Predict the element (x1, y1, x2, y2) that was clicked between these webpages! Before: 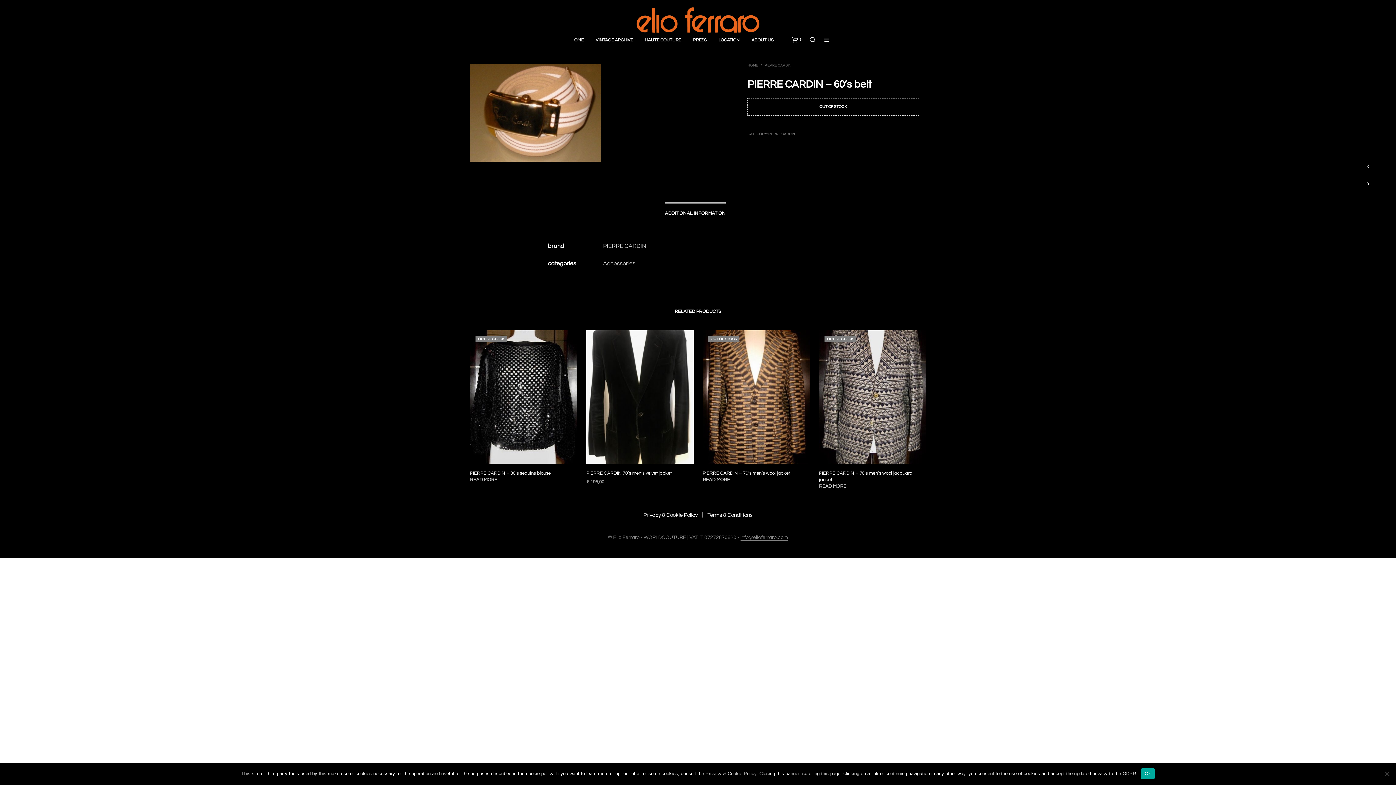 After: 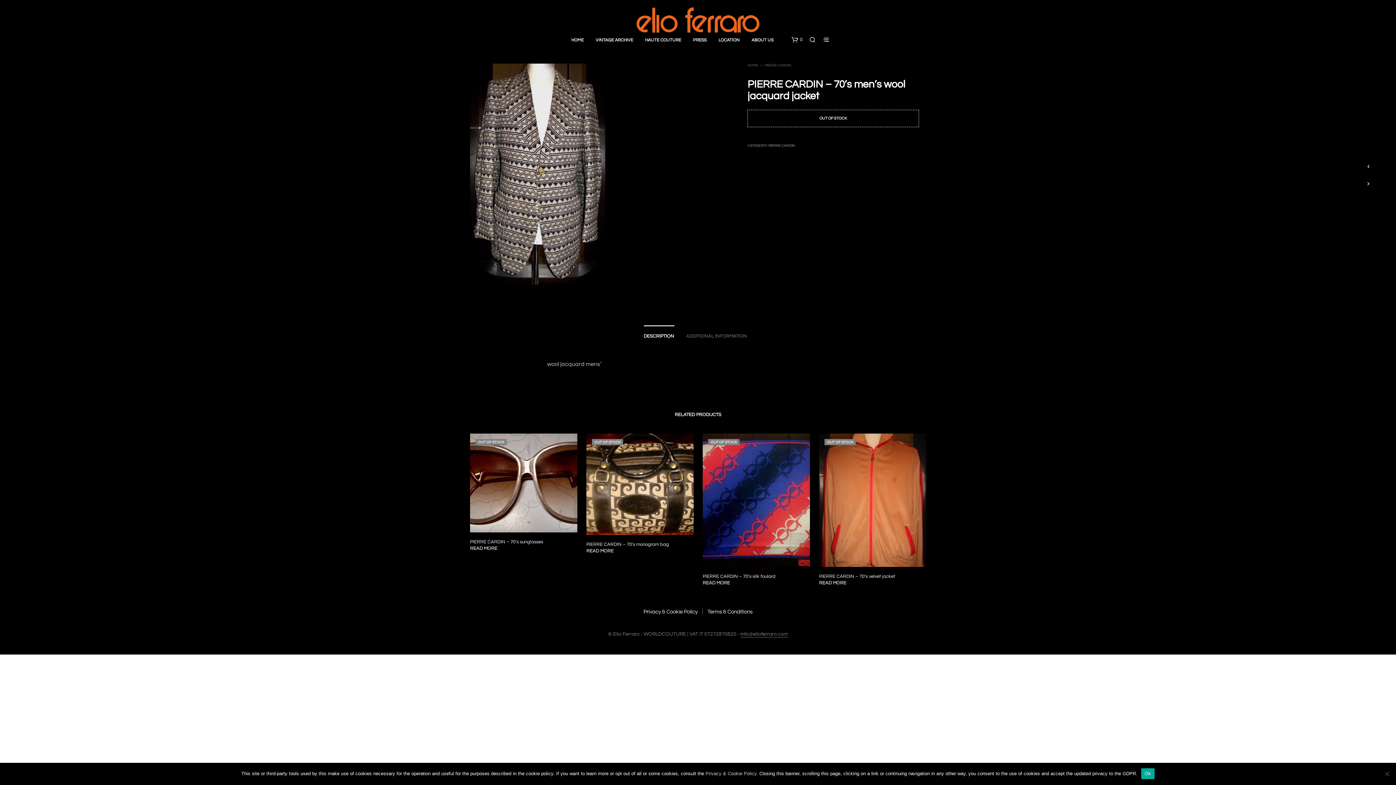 Action: bbox: (819, 330, 926, 463)